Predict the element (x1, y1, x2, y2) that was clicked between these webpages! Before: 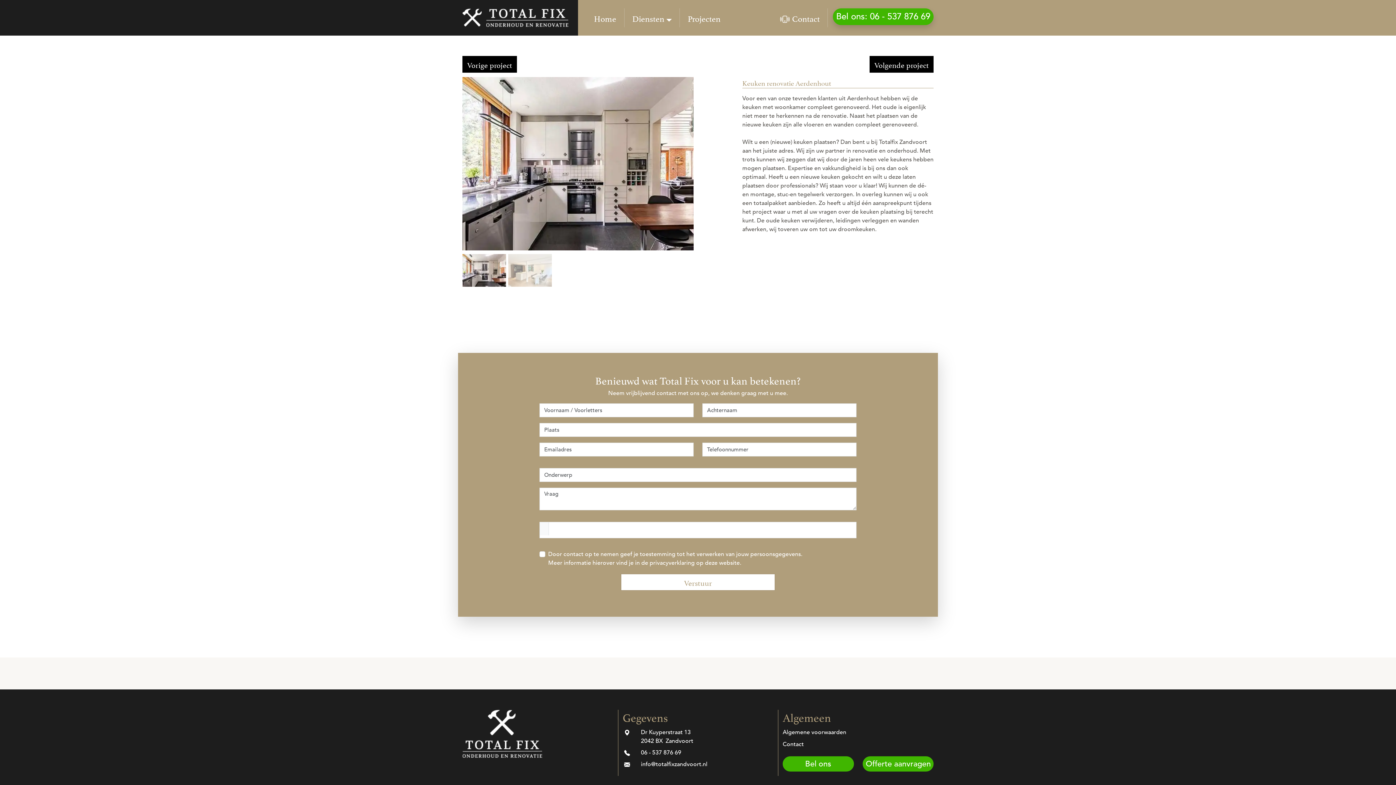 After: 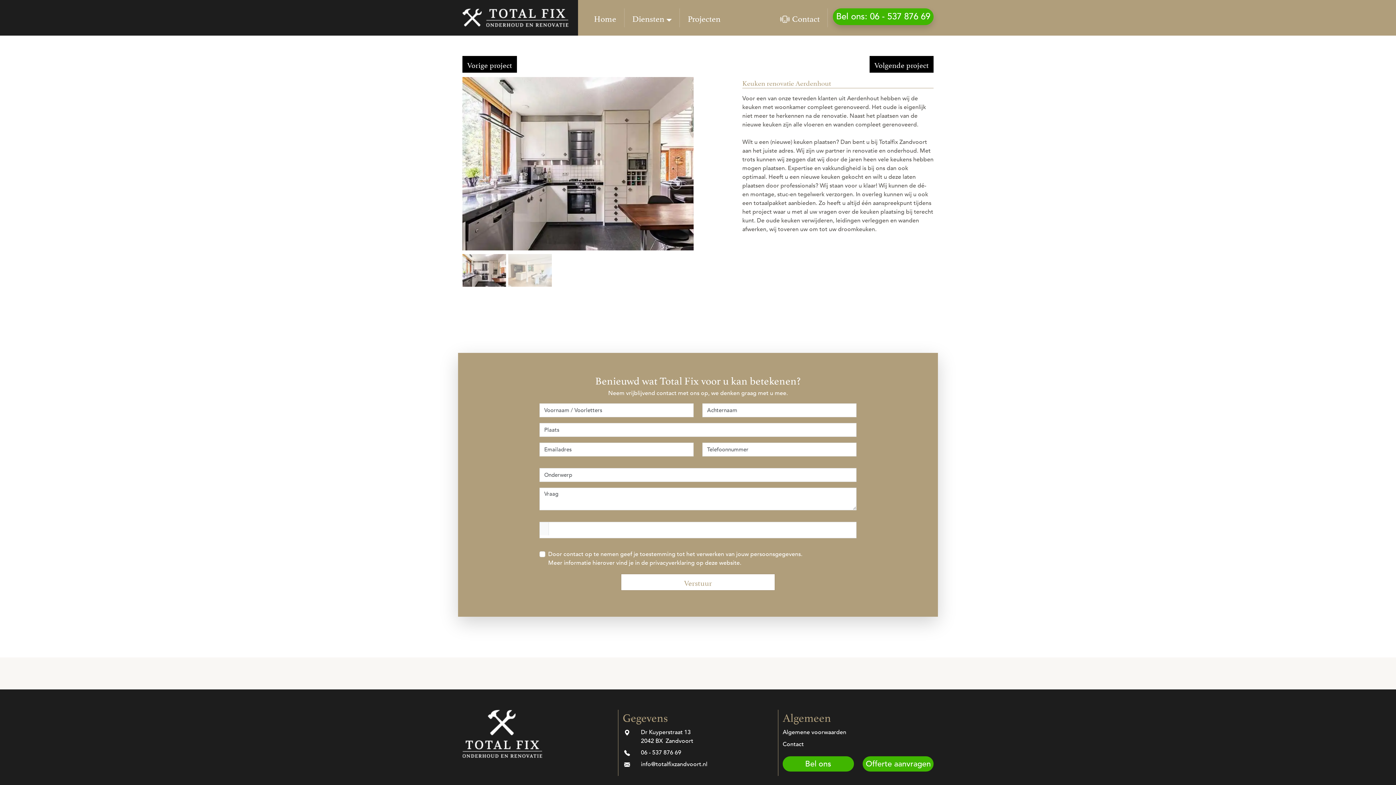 Action: bbox: (624, 760, 630, 768)